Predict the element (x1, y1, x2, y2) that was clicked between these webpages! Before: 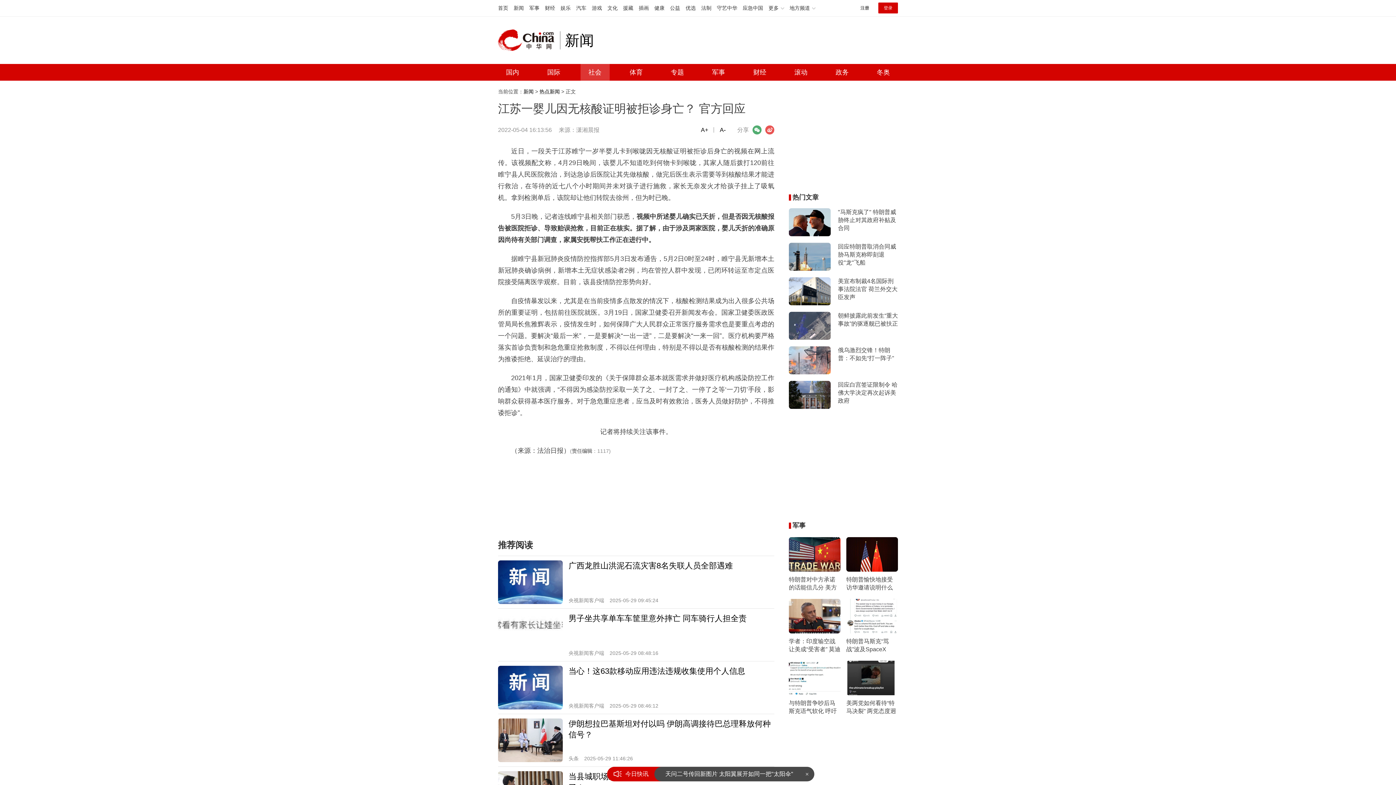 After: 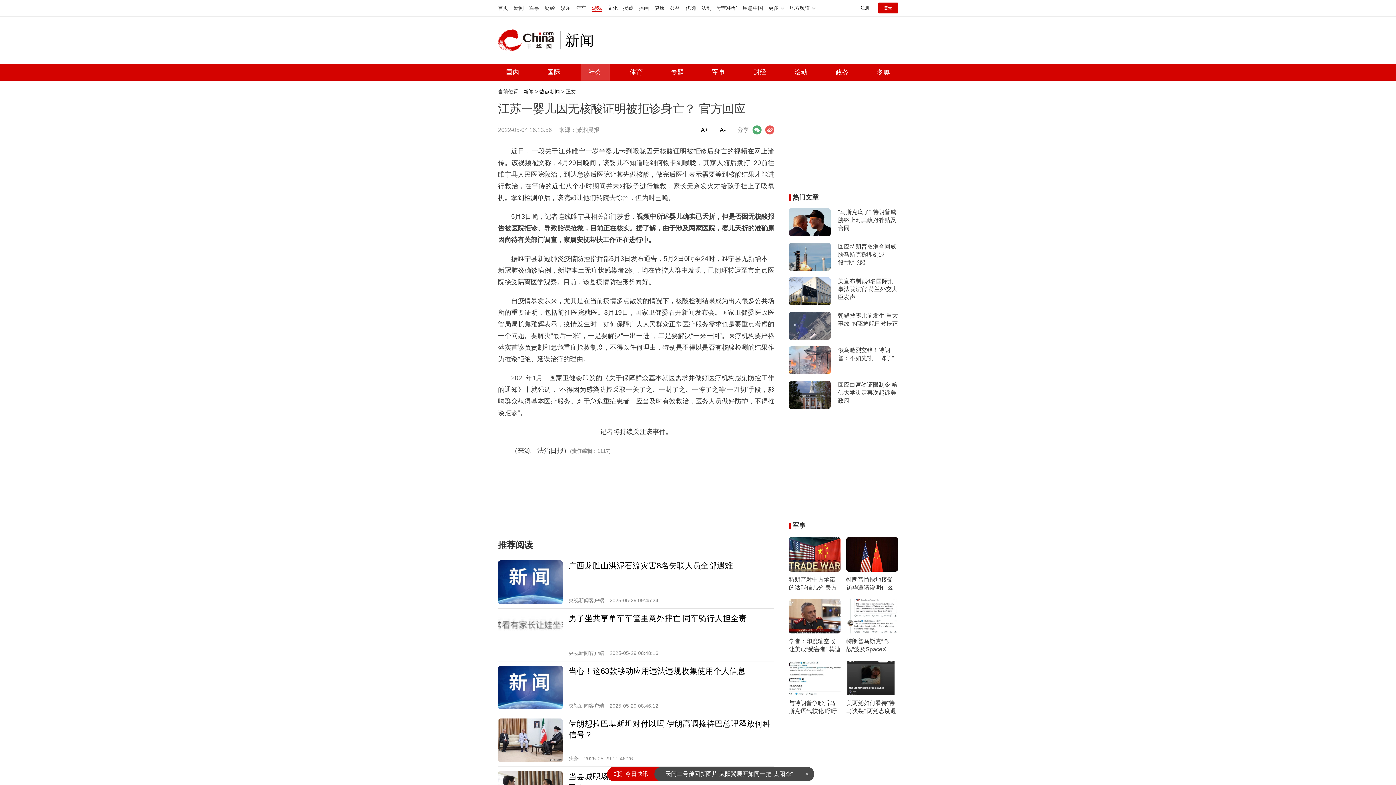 Action: bbox: (592, 5, 602, 10) label: 游戏